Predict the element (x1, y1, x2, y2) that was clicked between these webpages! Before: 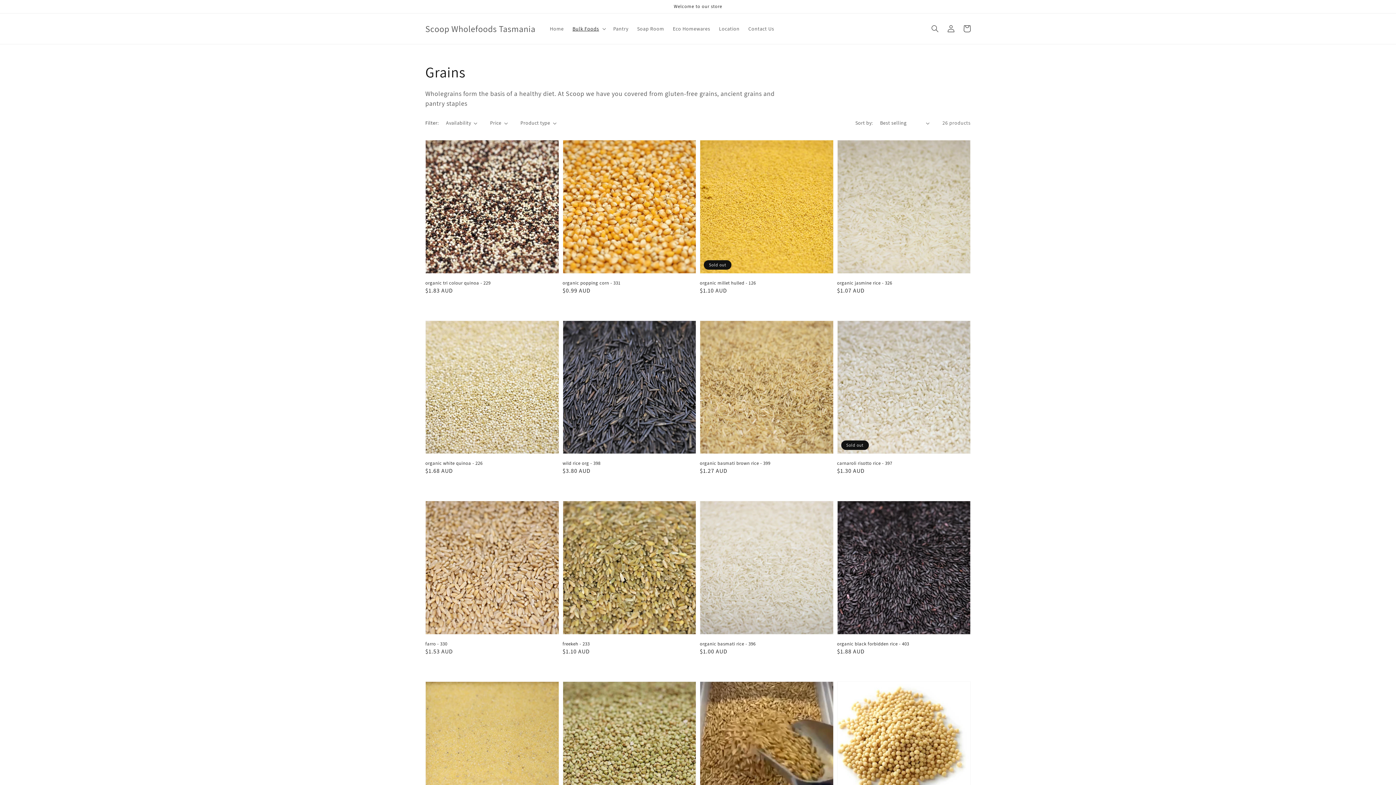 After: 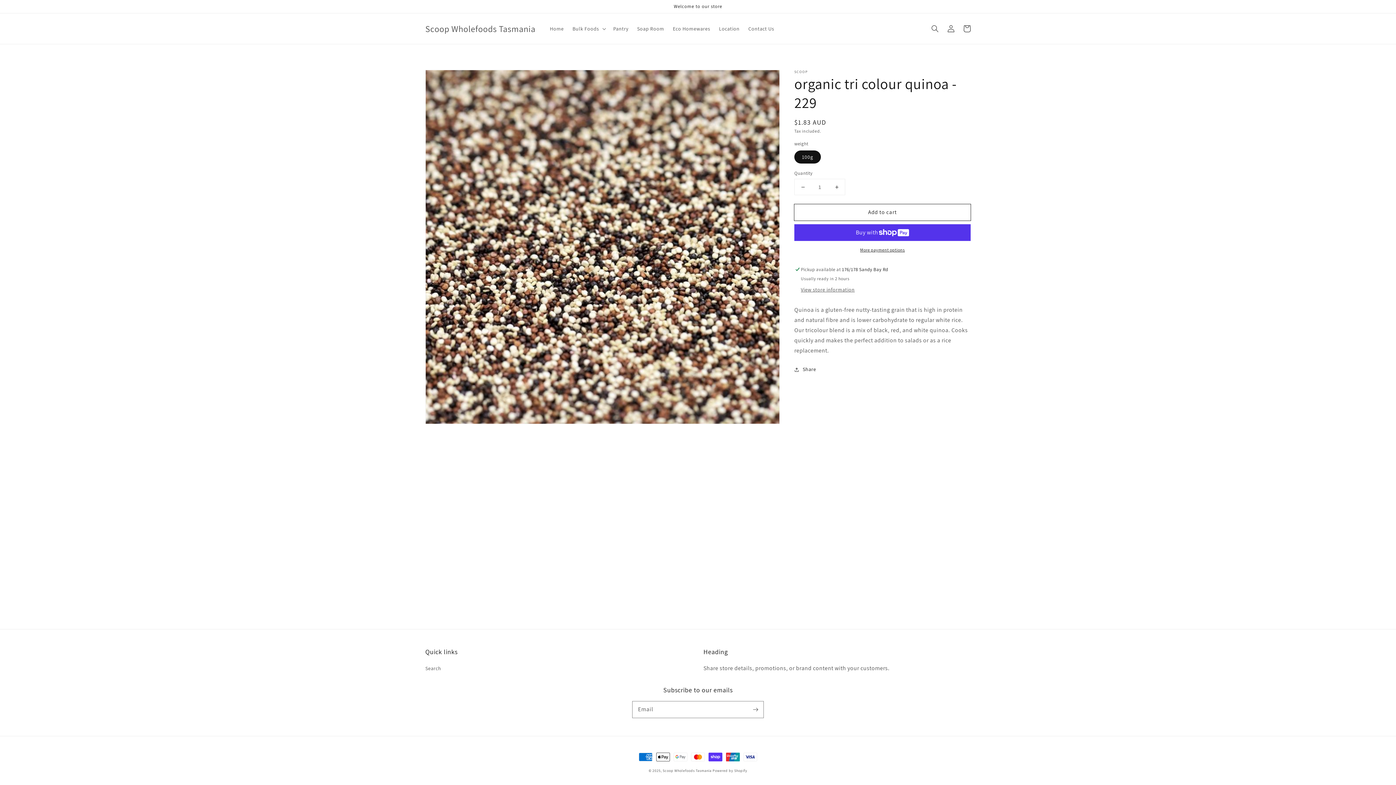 Action: bbox: (425, 279, 554, 286) label: organic tri colour quinoa - 229